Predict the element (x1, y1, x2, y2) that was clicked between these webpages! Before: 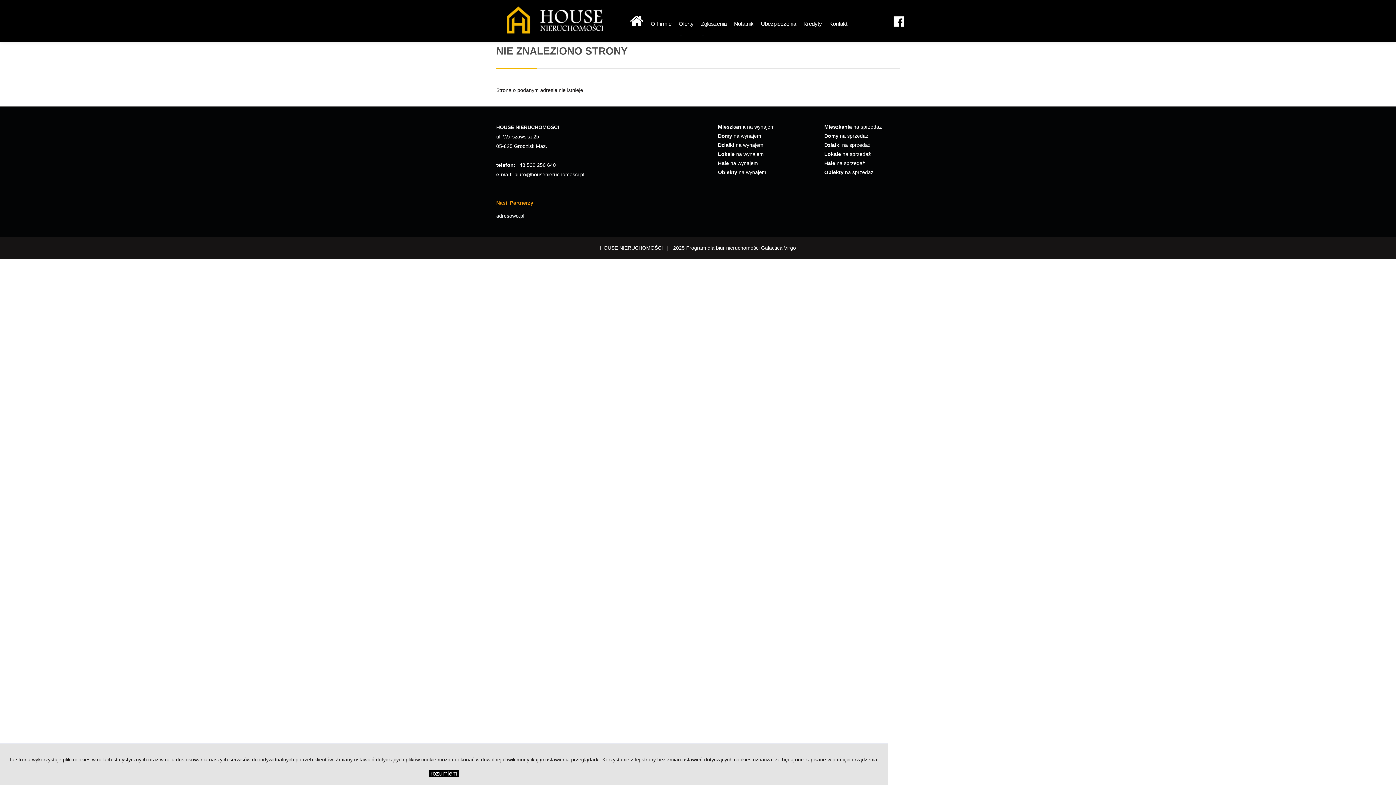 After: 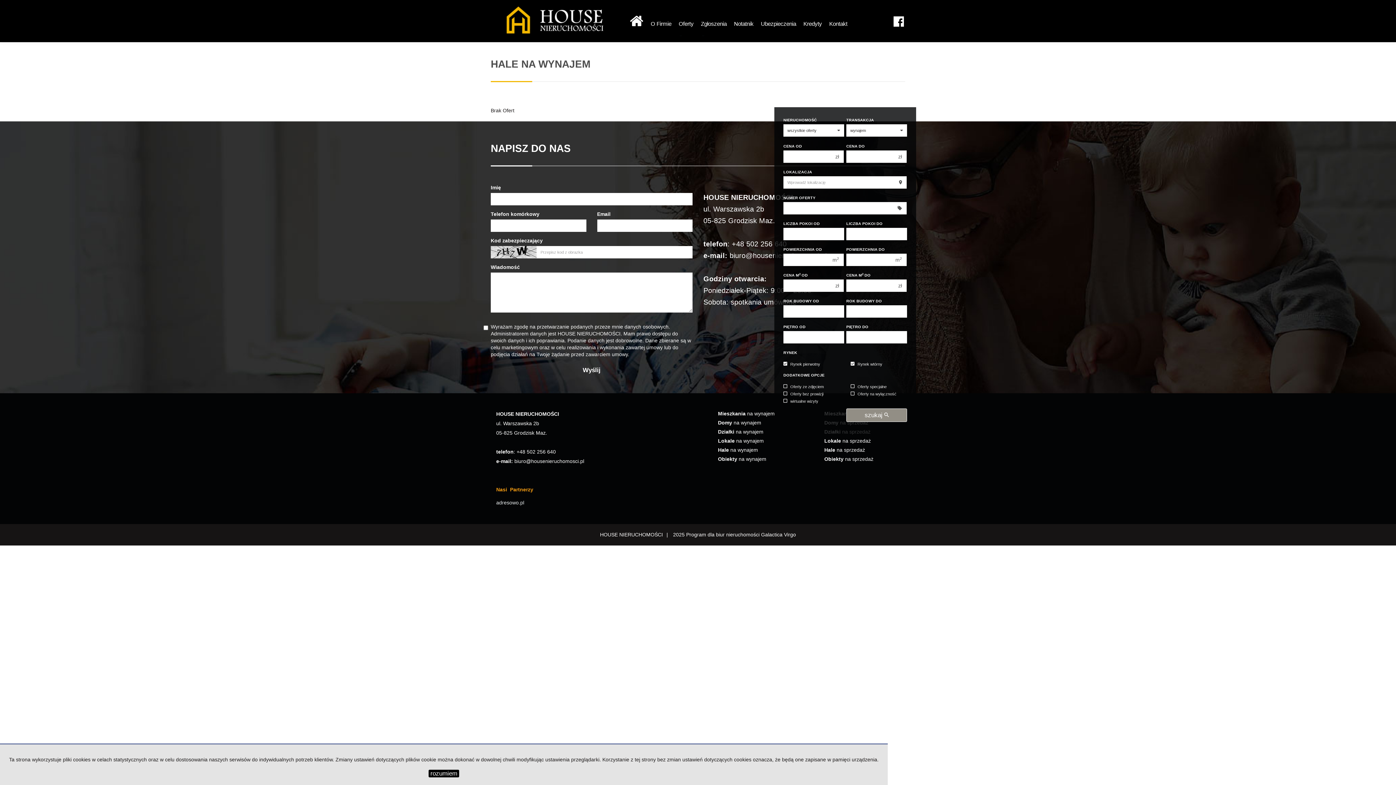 Action: bbox: (718, 160, 758, 166) label: Hale na wynajem